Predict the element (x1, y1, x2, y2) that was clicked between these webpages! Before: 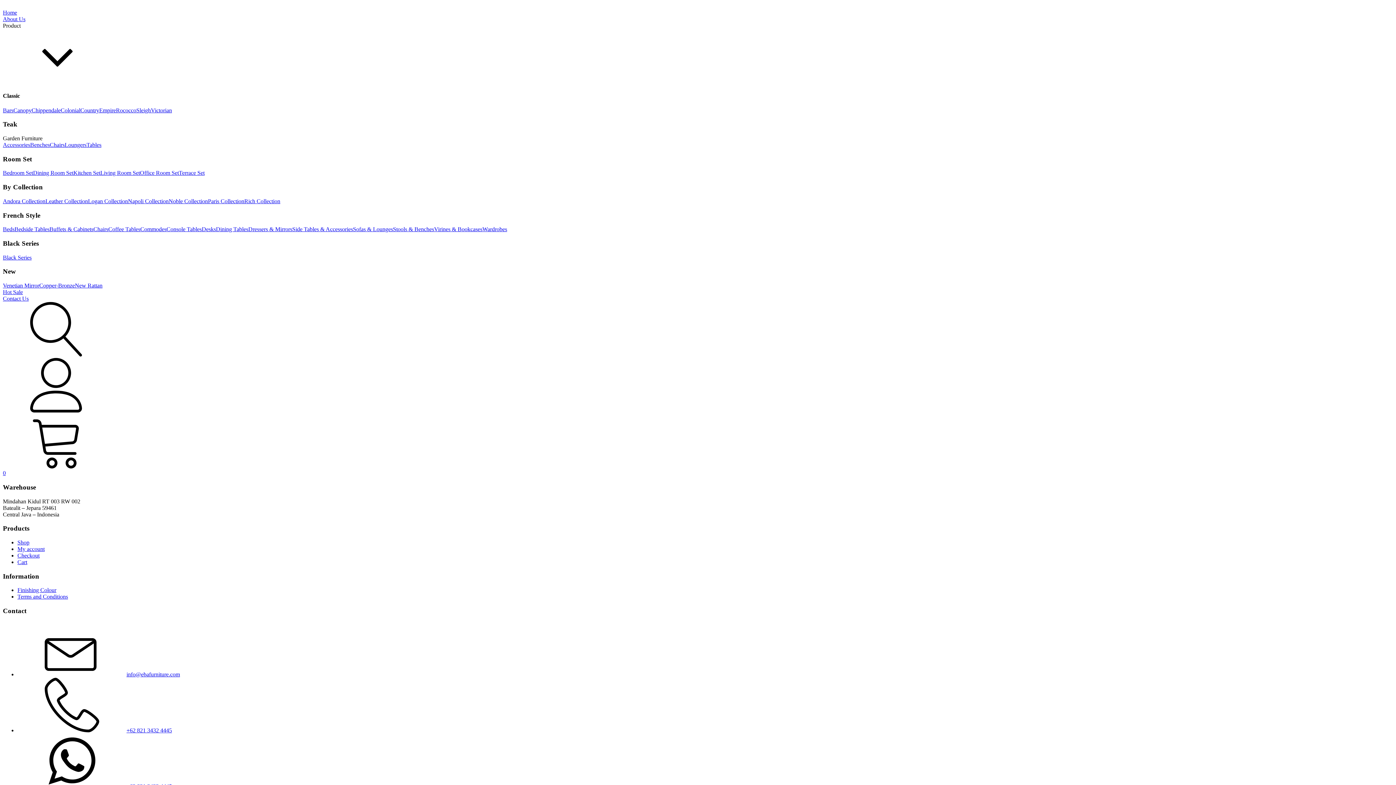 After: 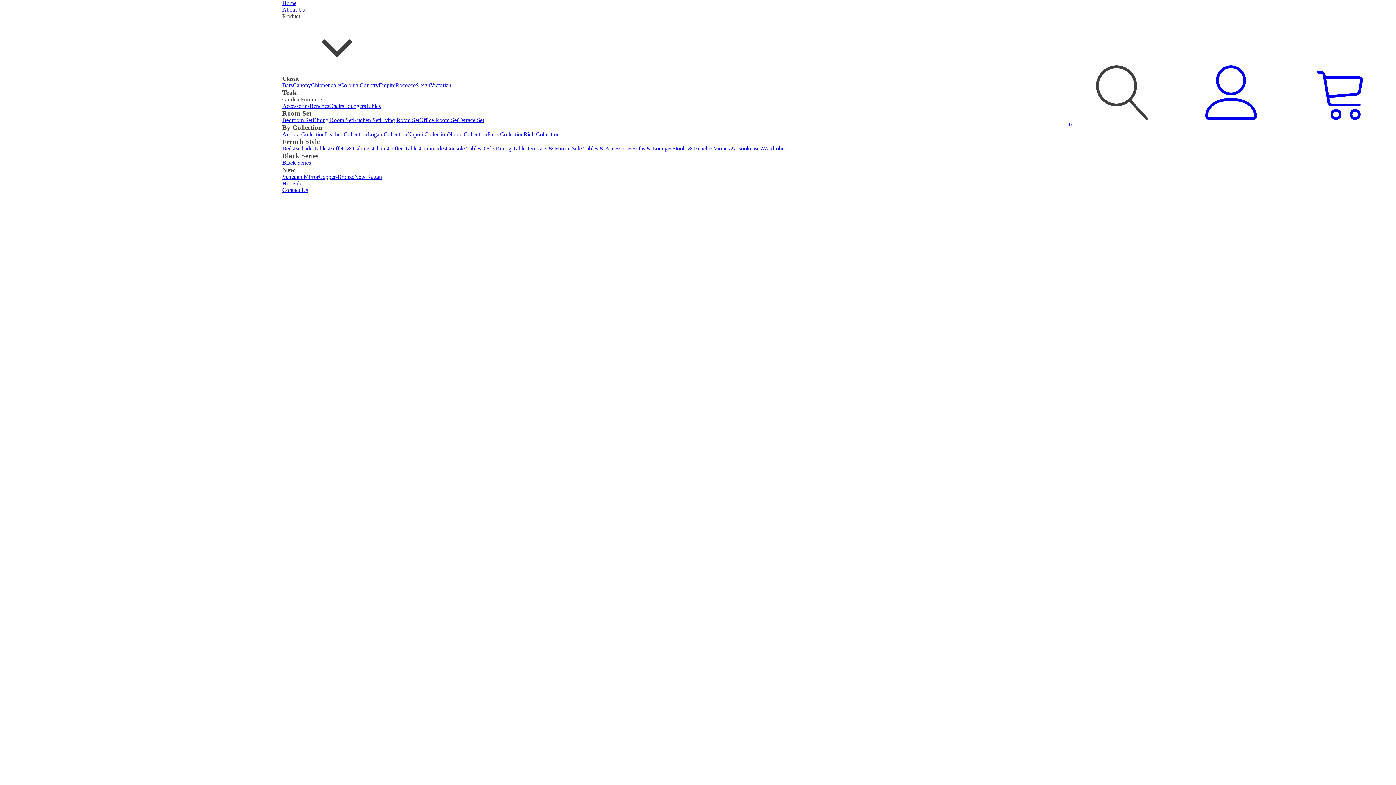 Action: label: Benches bbox: (30, 141, 49, 147)